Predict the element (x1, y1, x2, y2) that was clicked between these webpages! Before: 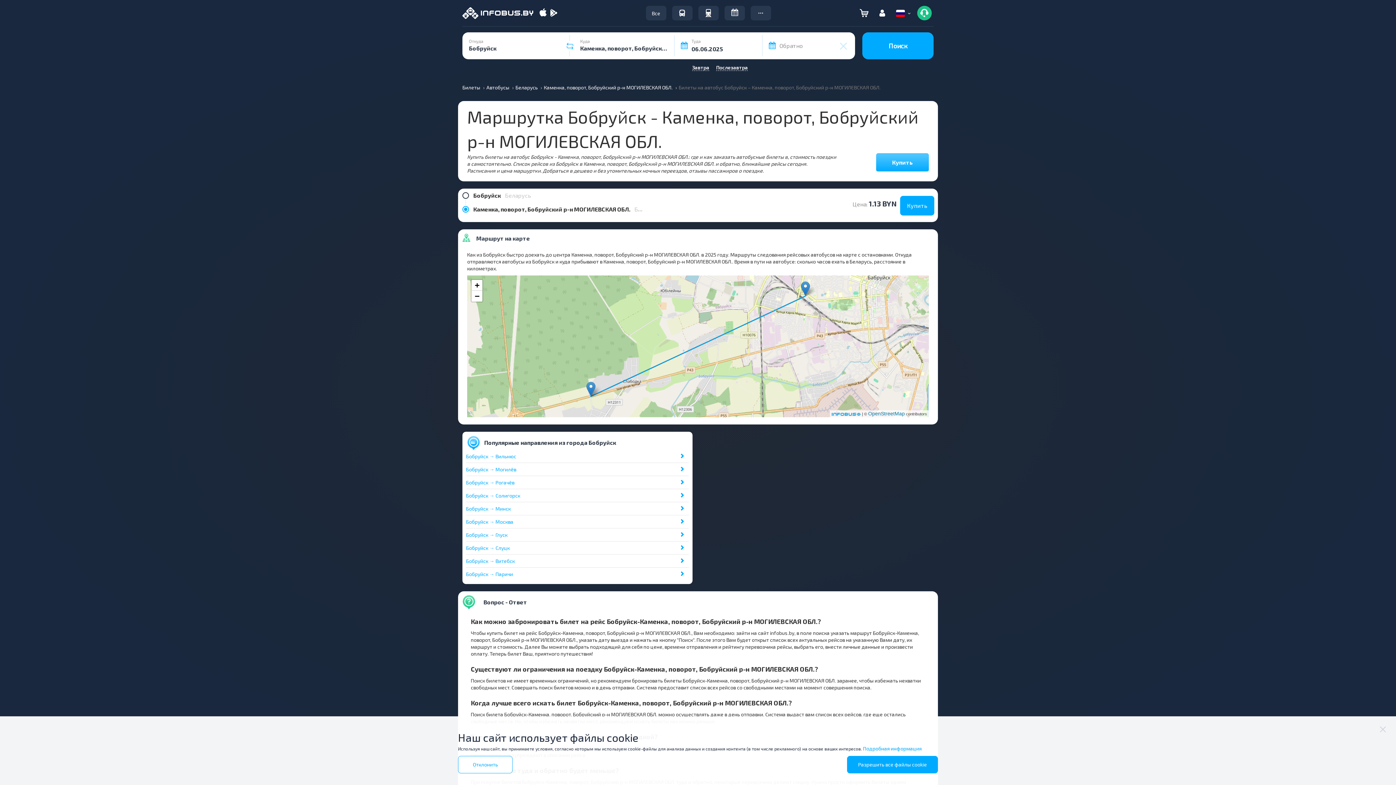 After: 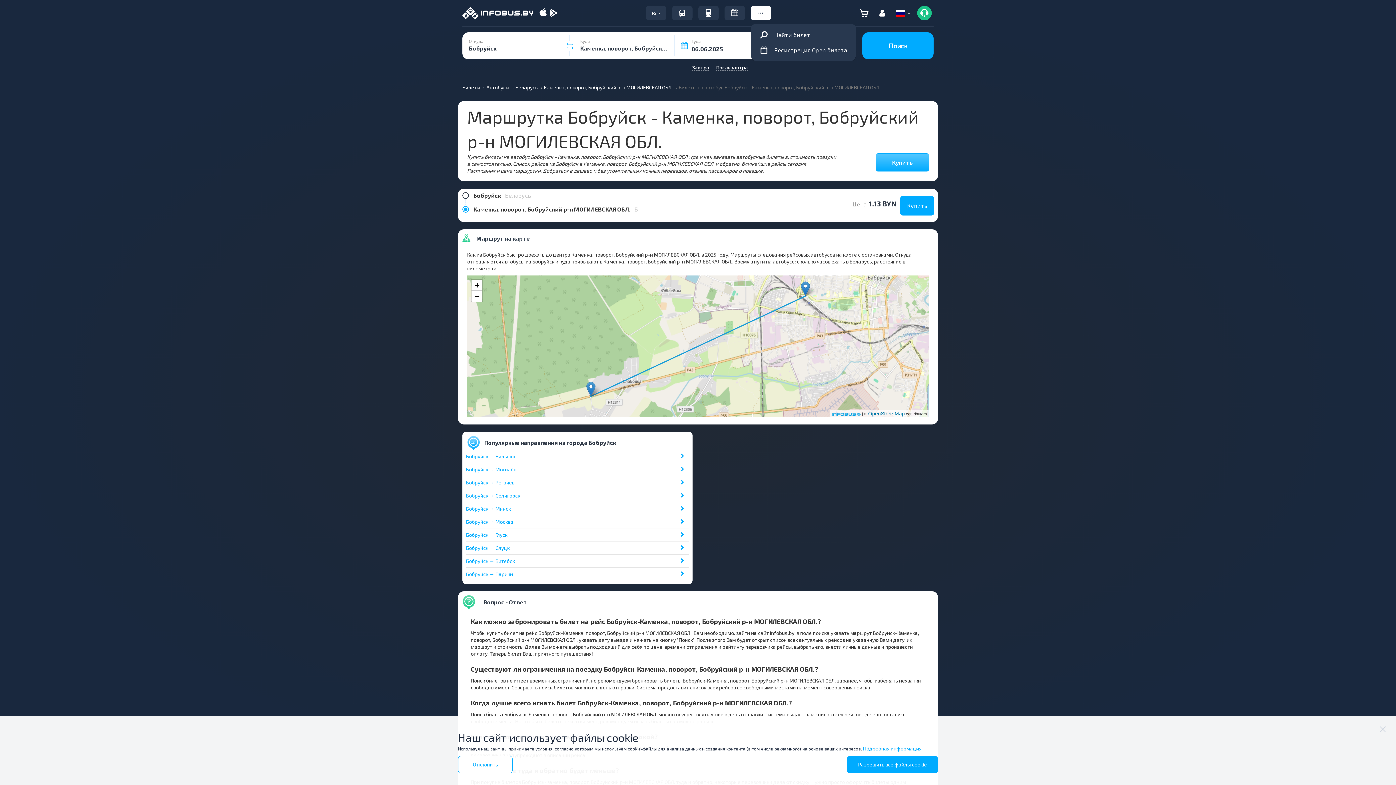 Action: bbox: (750, 5, 771, 20)